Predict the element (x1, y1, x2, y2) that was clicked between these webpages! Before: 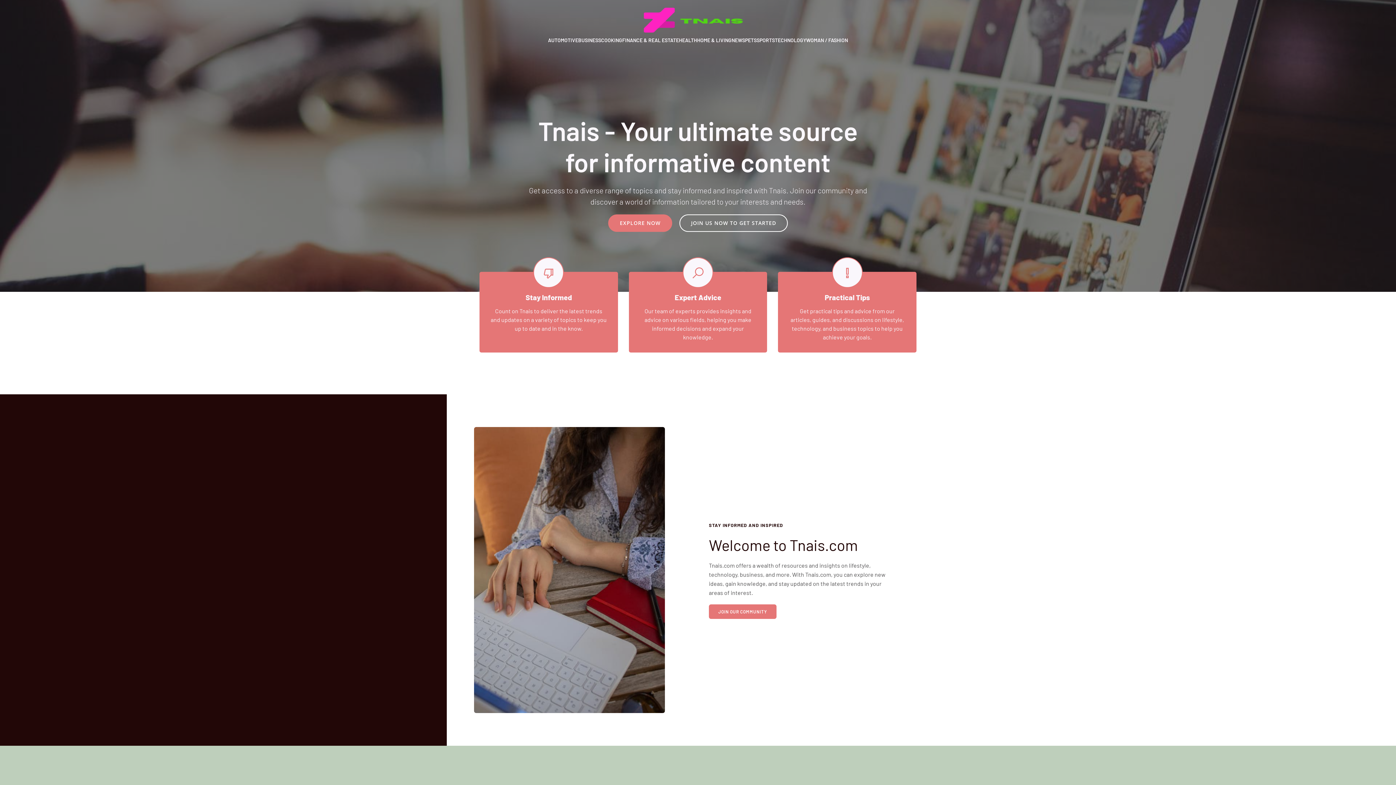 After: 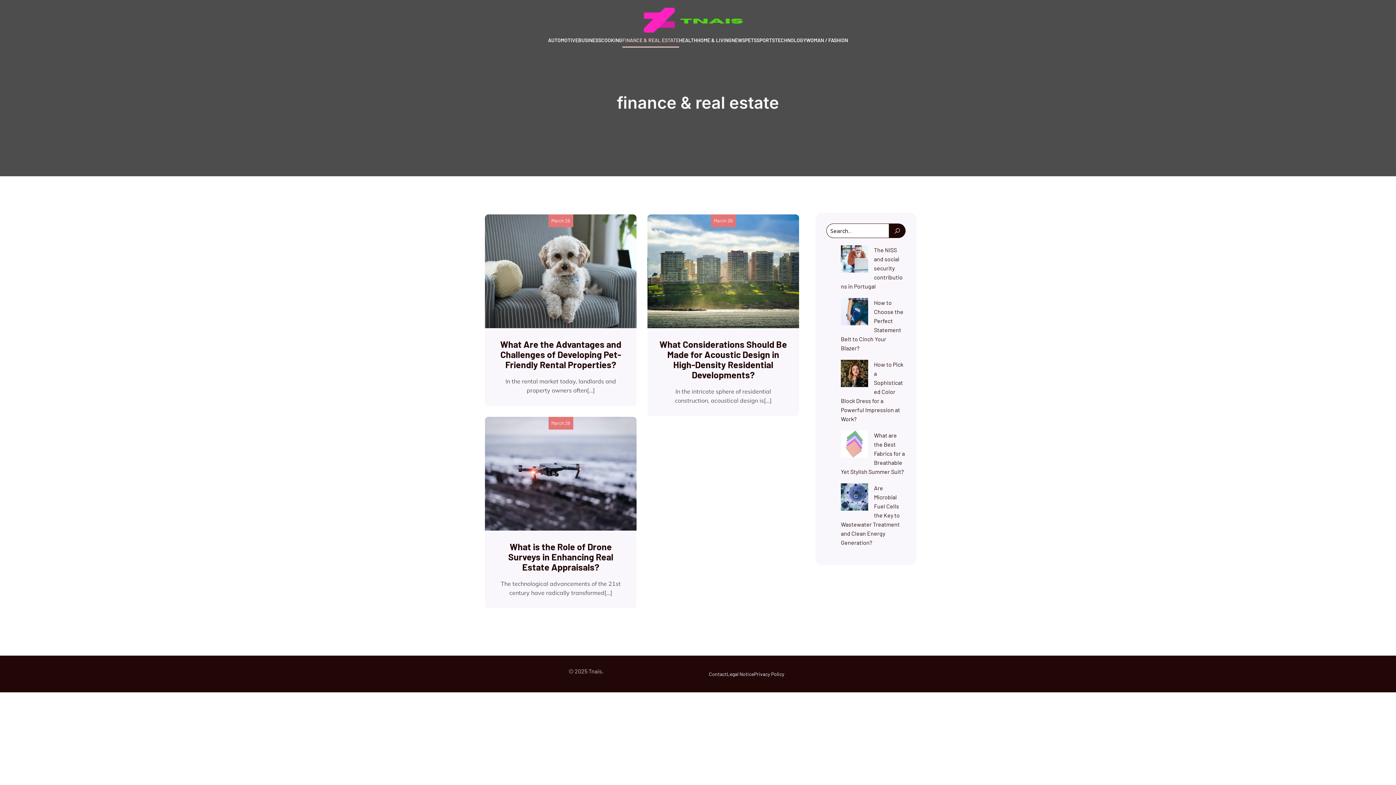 Action: label: FINANCE & REAL ESTATE bbox: (622, 32, 679, 47)